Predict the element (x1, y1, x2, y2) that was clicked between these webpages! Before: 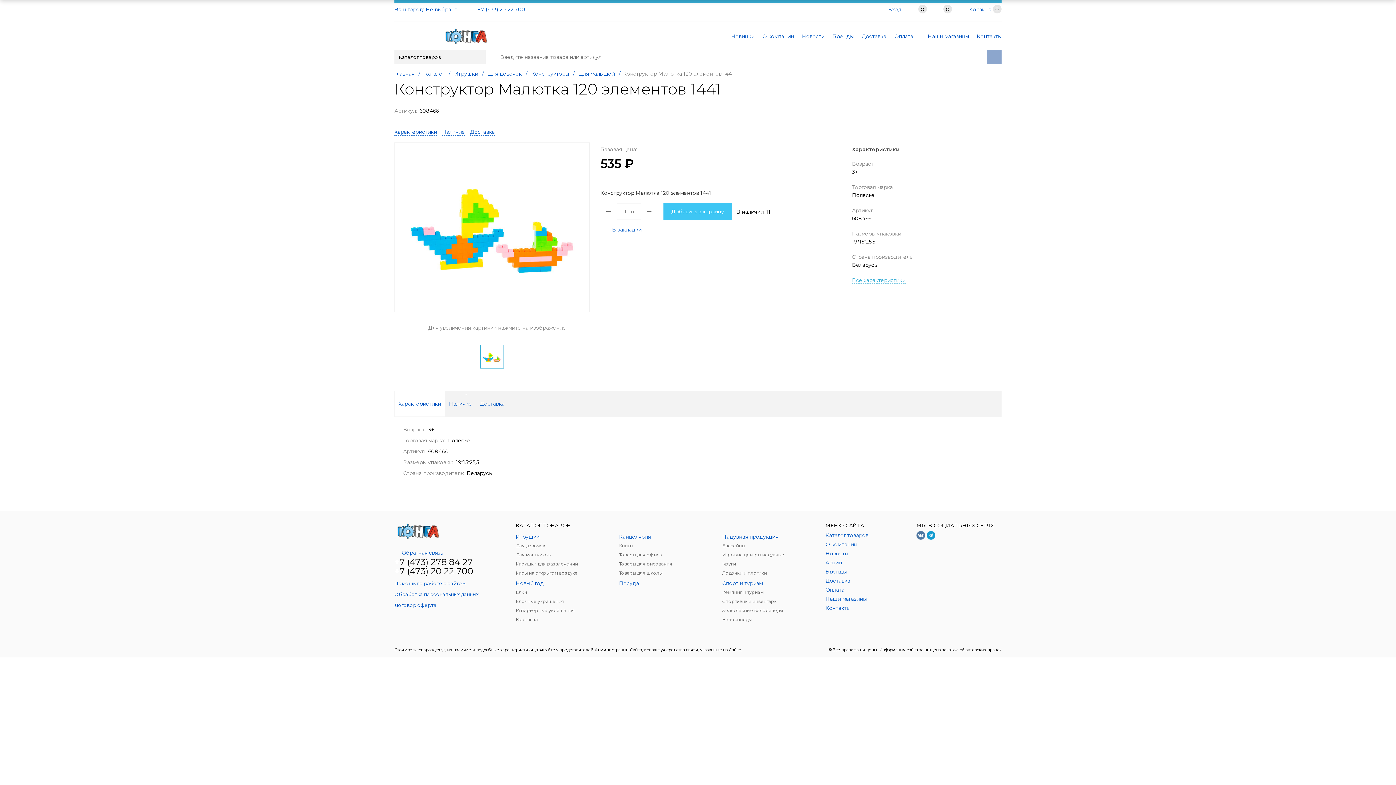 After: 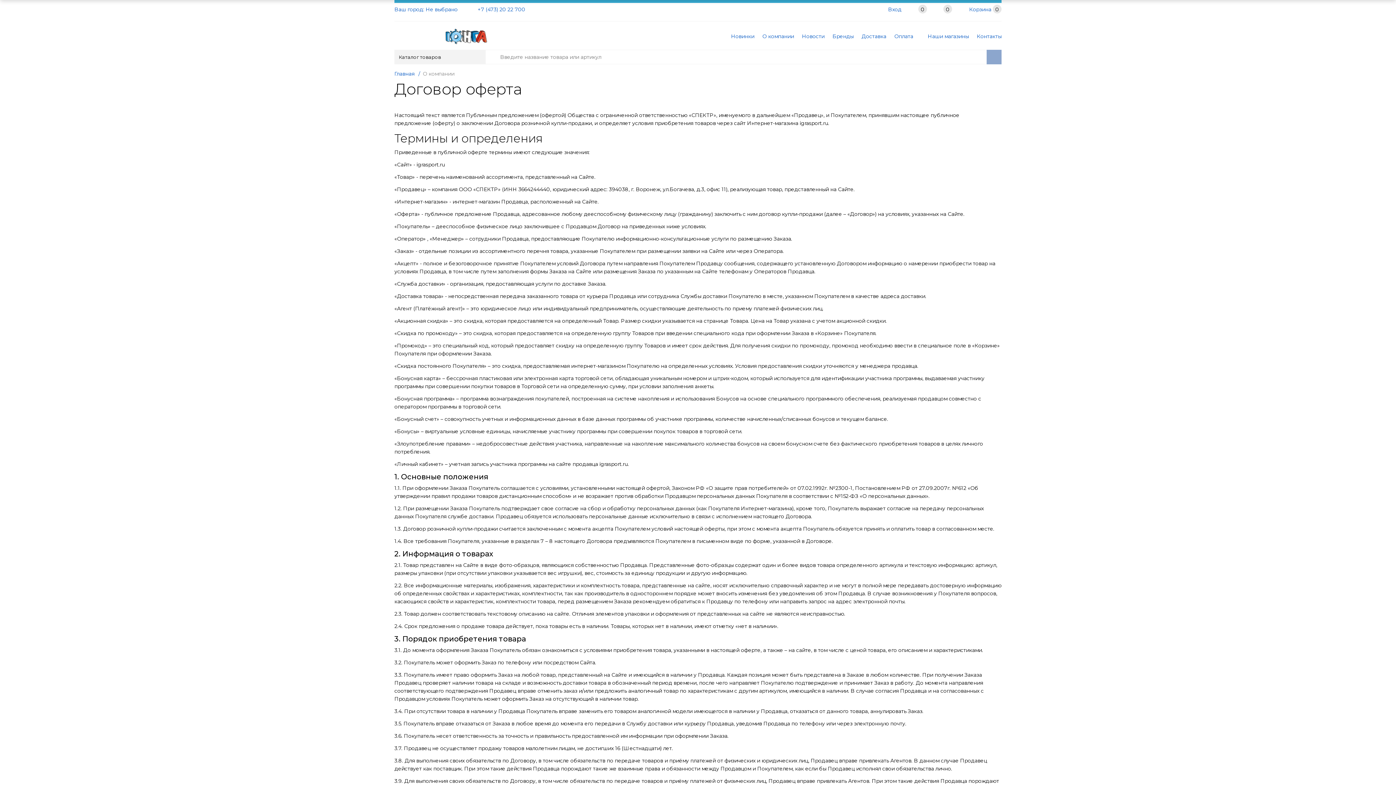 Action: label: Договор оферта bbox: (394, 602, 436, 608)